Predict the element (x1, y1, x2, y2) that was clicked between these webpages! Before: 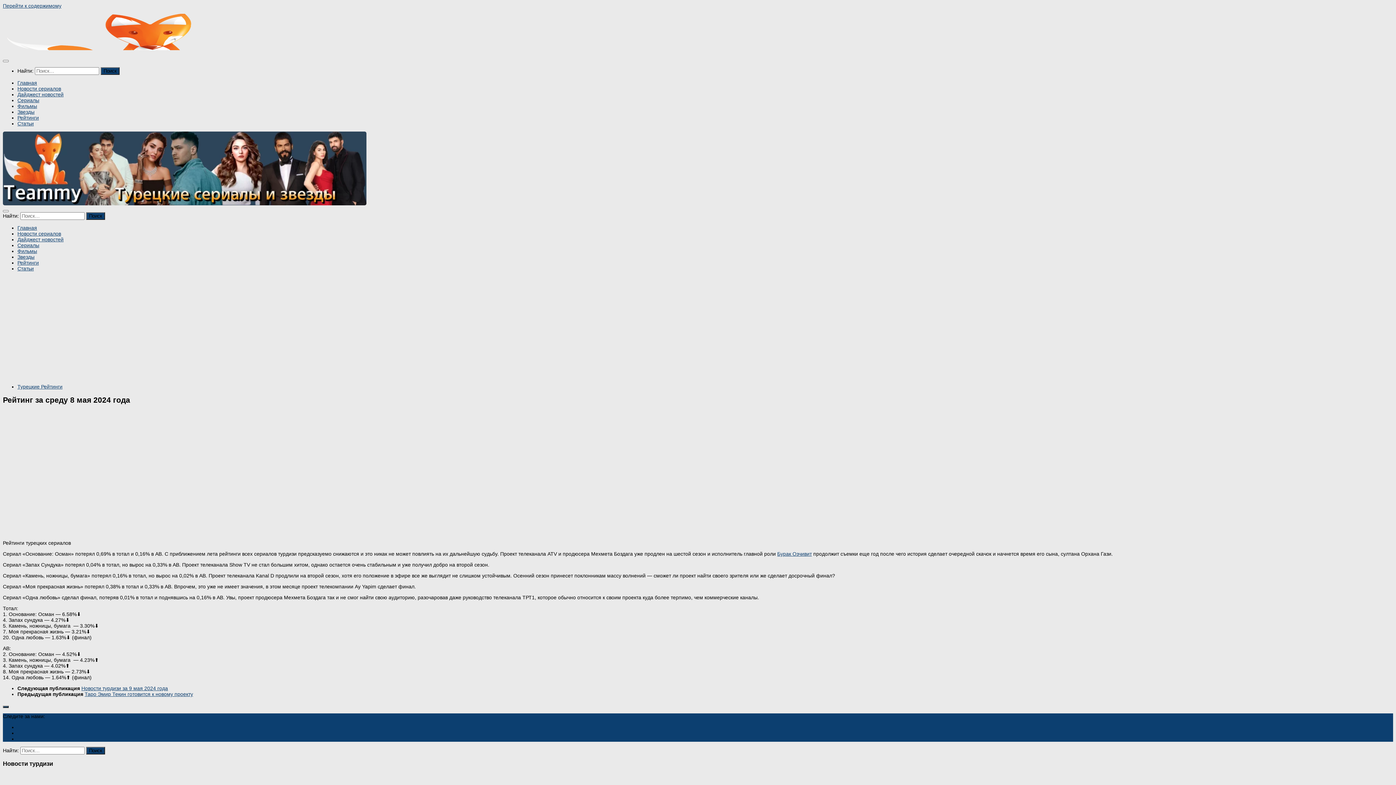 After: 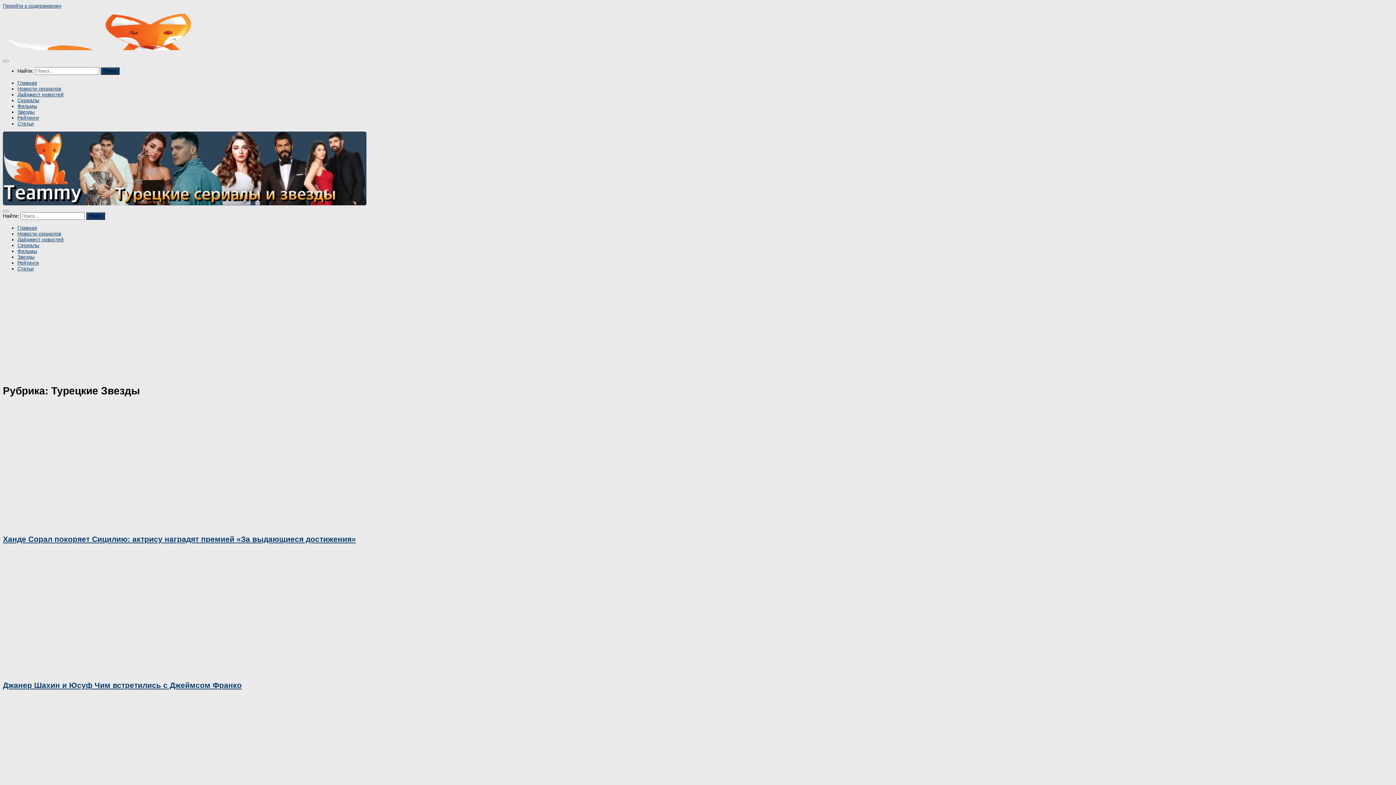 Action: label: Звезды bbox: (17, 109, 34, 115)